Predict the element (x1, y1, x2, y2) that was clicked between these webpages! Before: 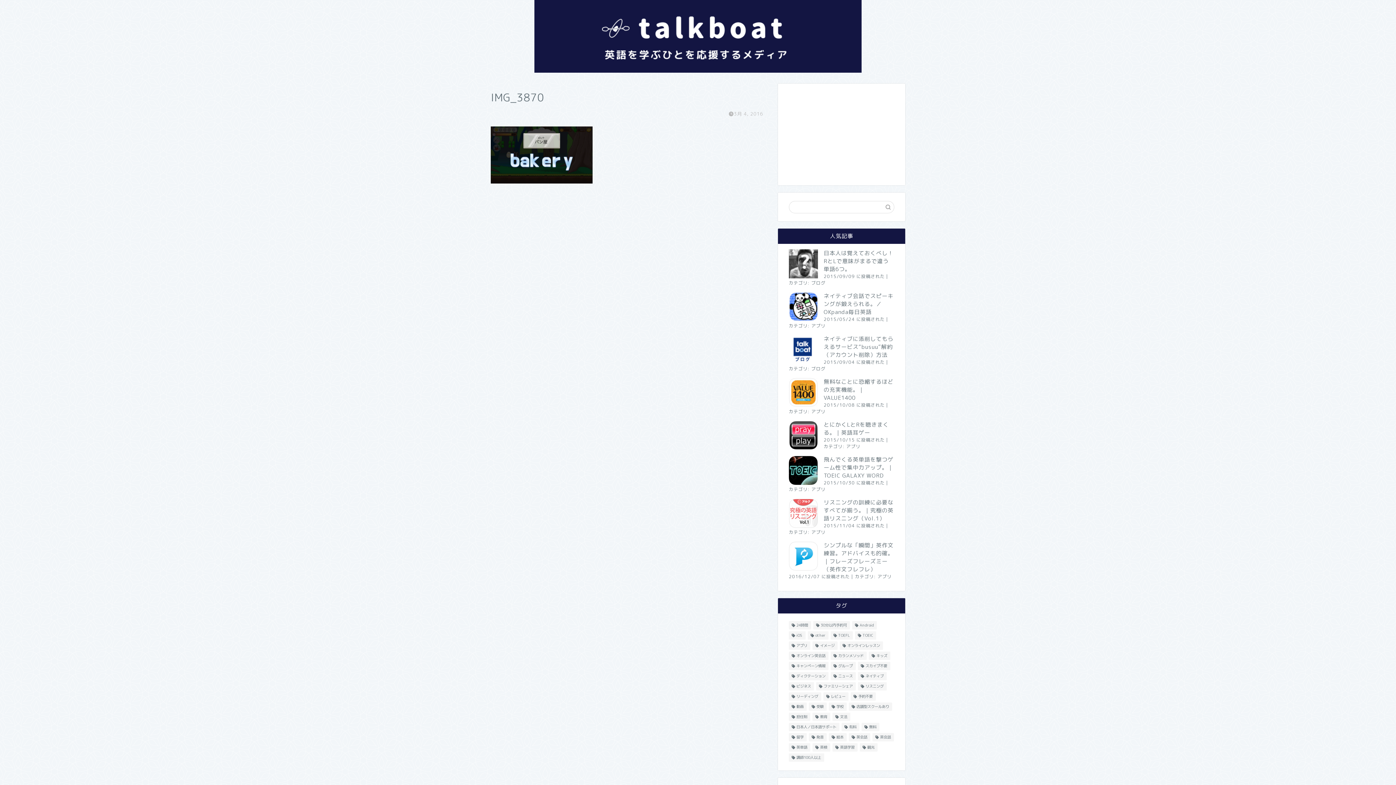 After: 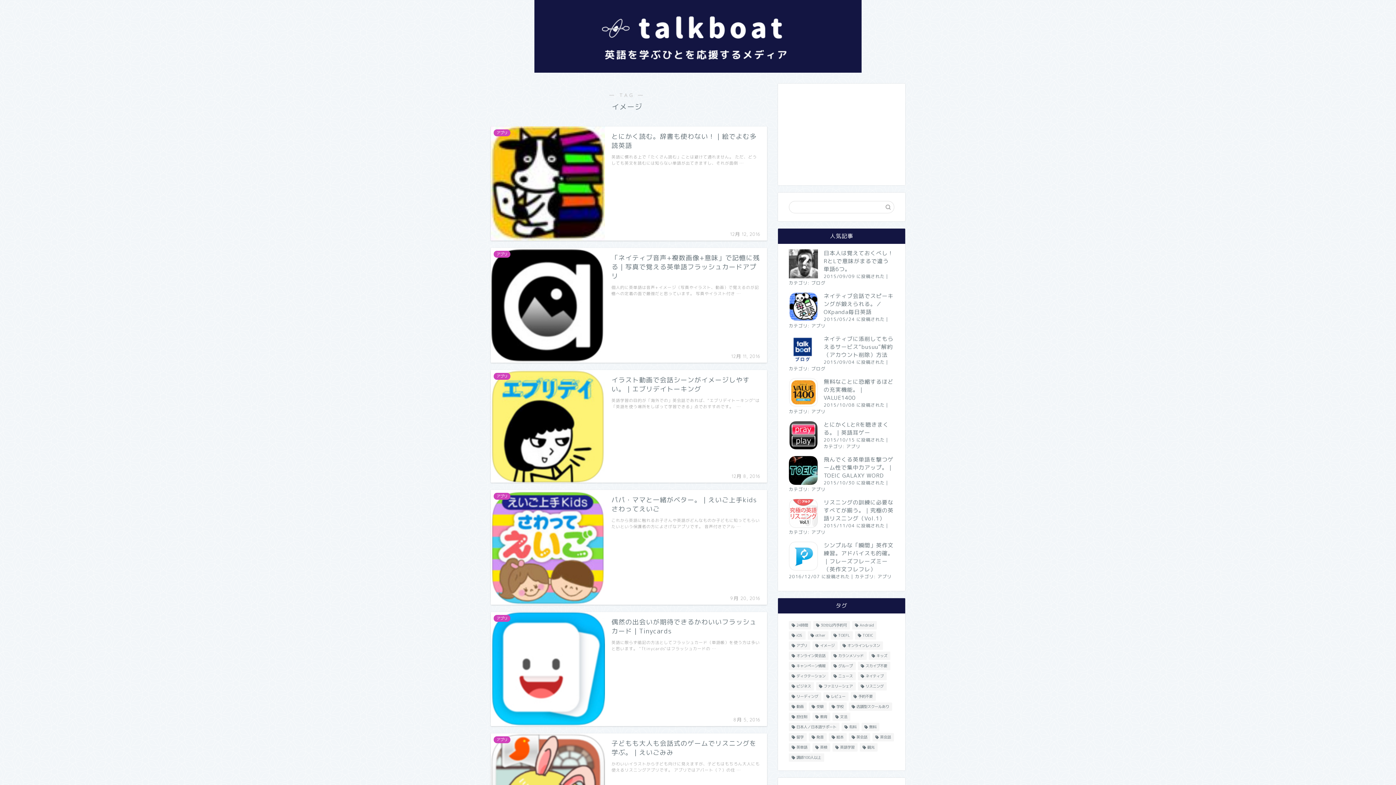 Action: bbox: (812, 641, 837, 650) label: イメージ (20個の項目)